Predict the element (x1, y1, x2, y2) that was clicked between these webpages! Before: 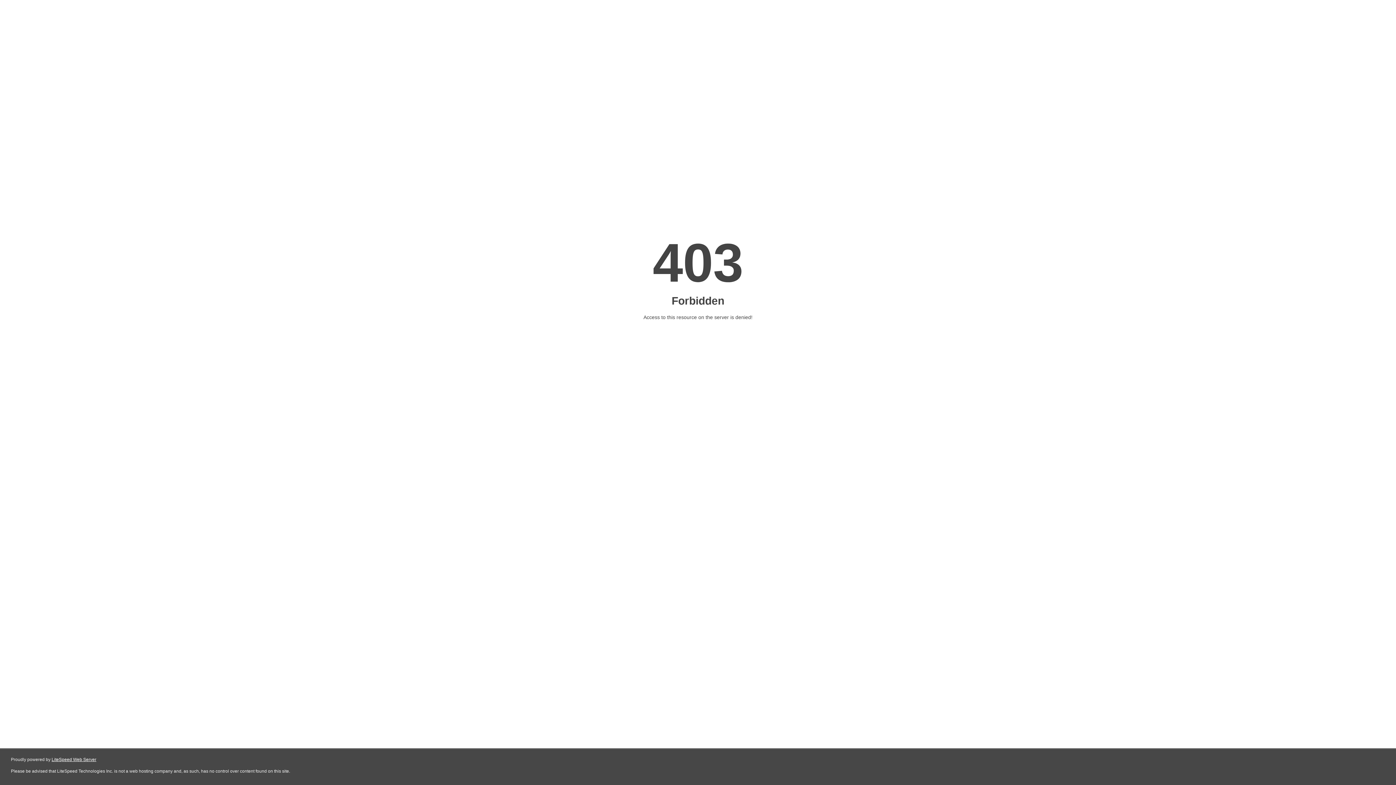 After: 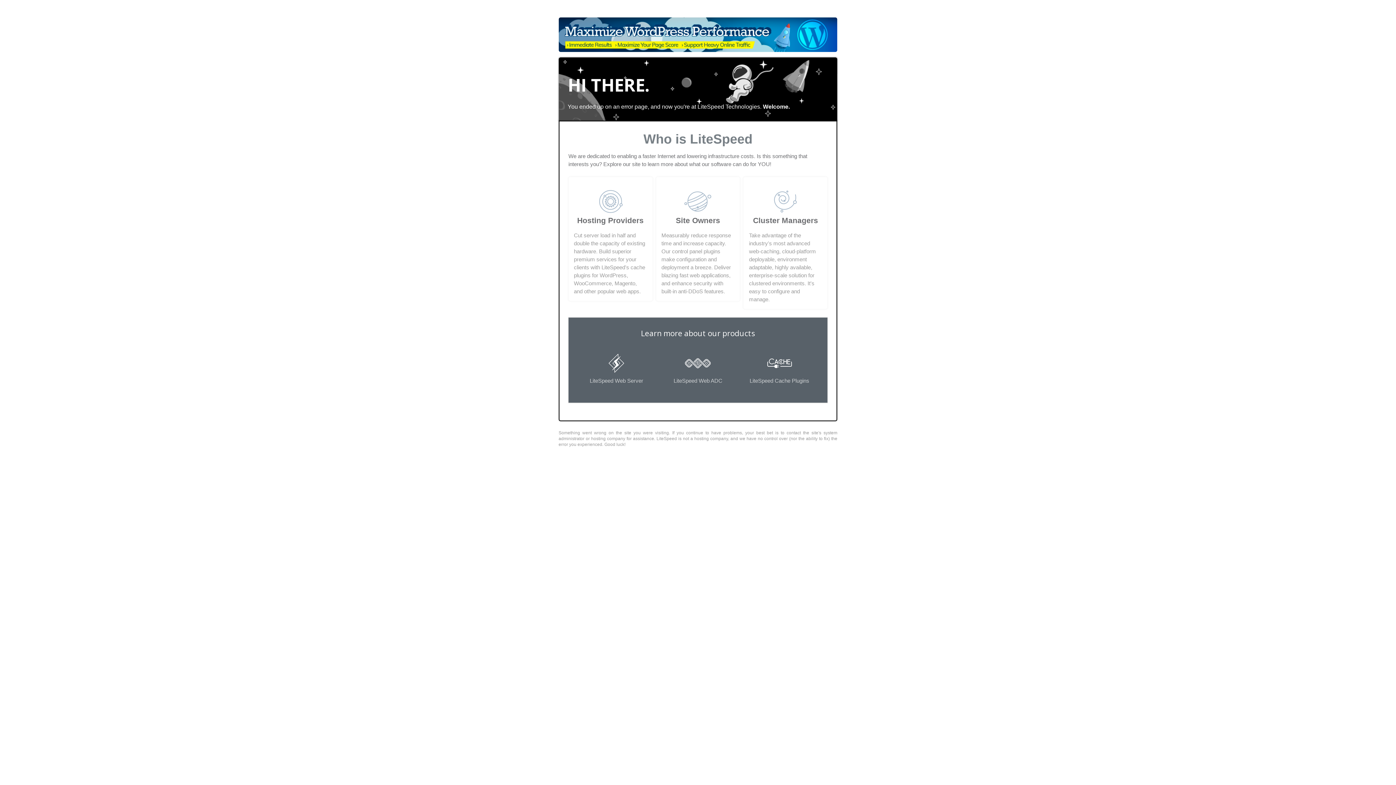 Action: label: LiteSpeed Web Server bbox: (51, 757, 96, 762)